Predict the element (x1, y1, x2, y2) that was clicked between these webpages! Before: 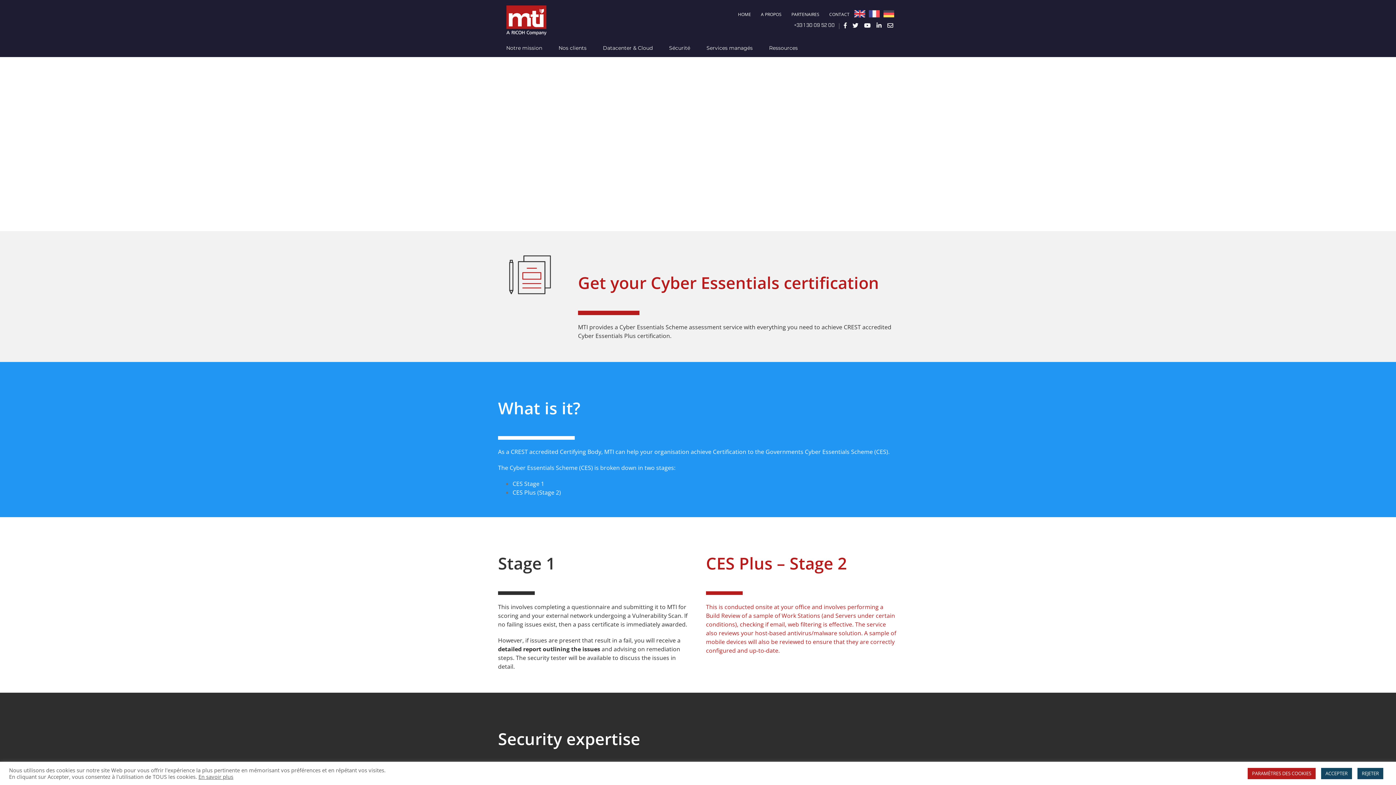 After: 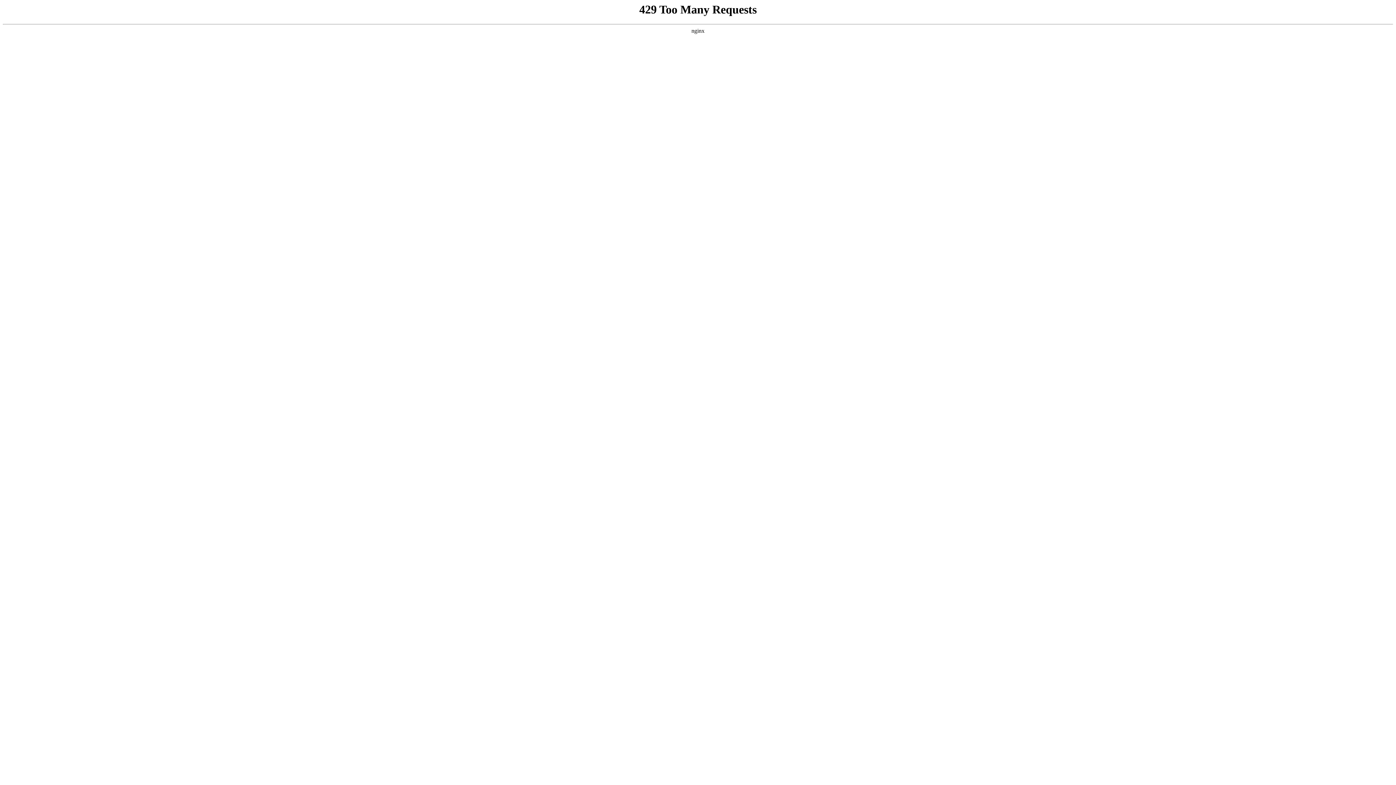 Action: bbox: (761, 38, 806, 57) label: Ressources